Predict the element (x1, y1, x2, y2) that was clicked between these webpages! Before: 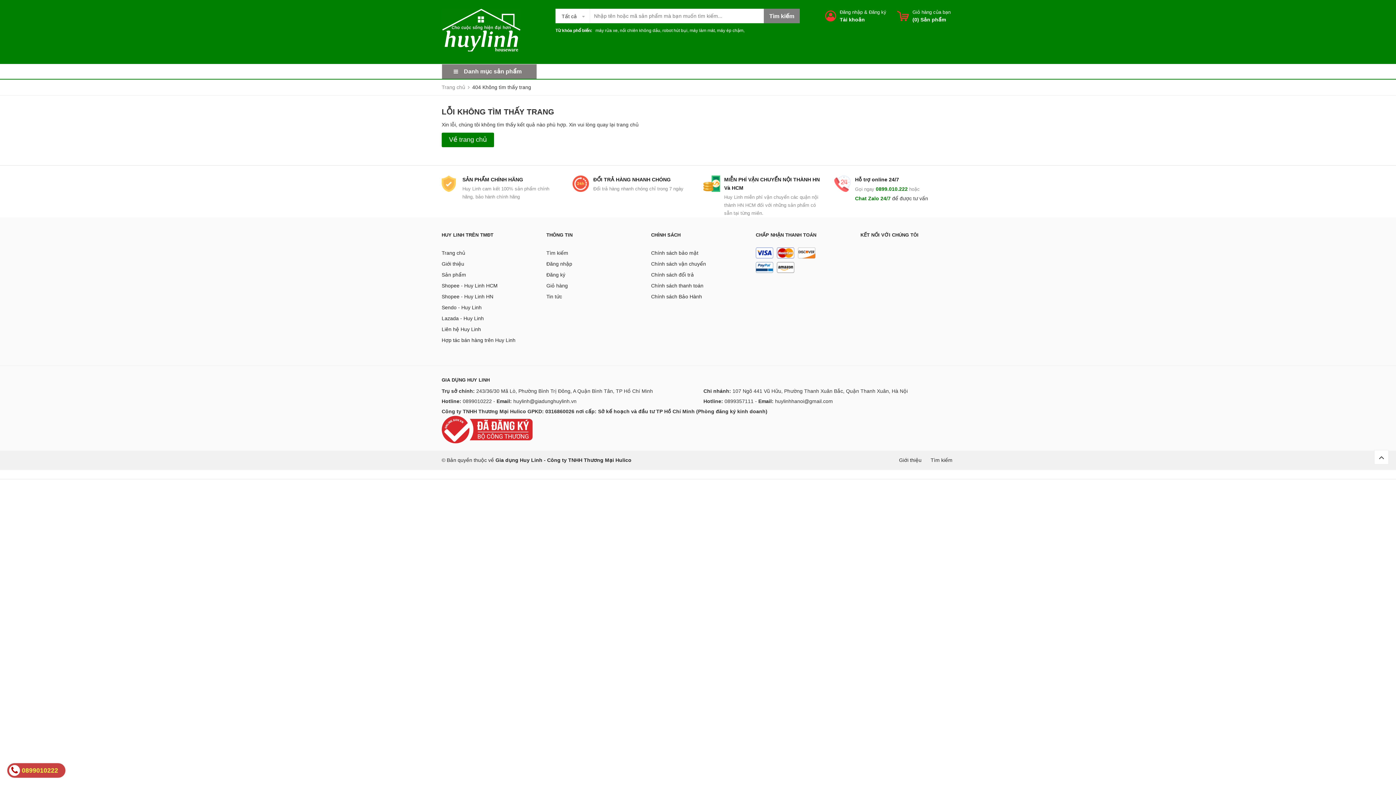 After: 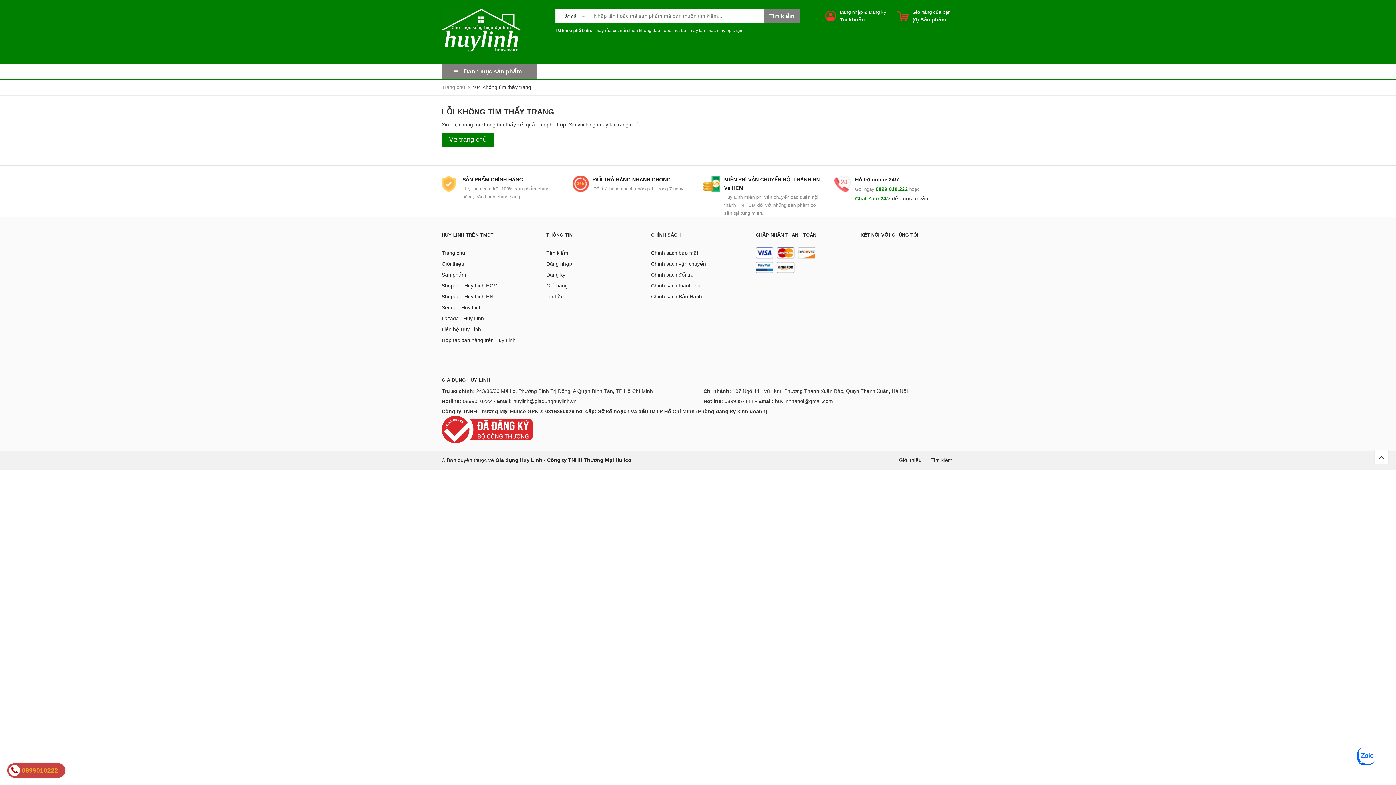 Action: bbox: (441, 426, 532, 432)